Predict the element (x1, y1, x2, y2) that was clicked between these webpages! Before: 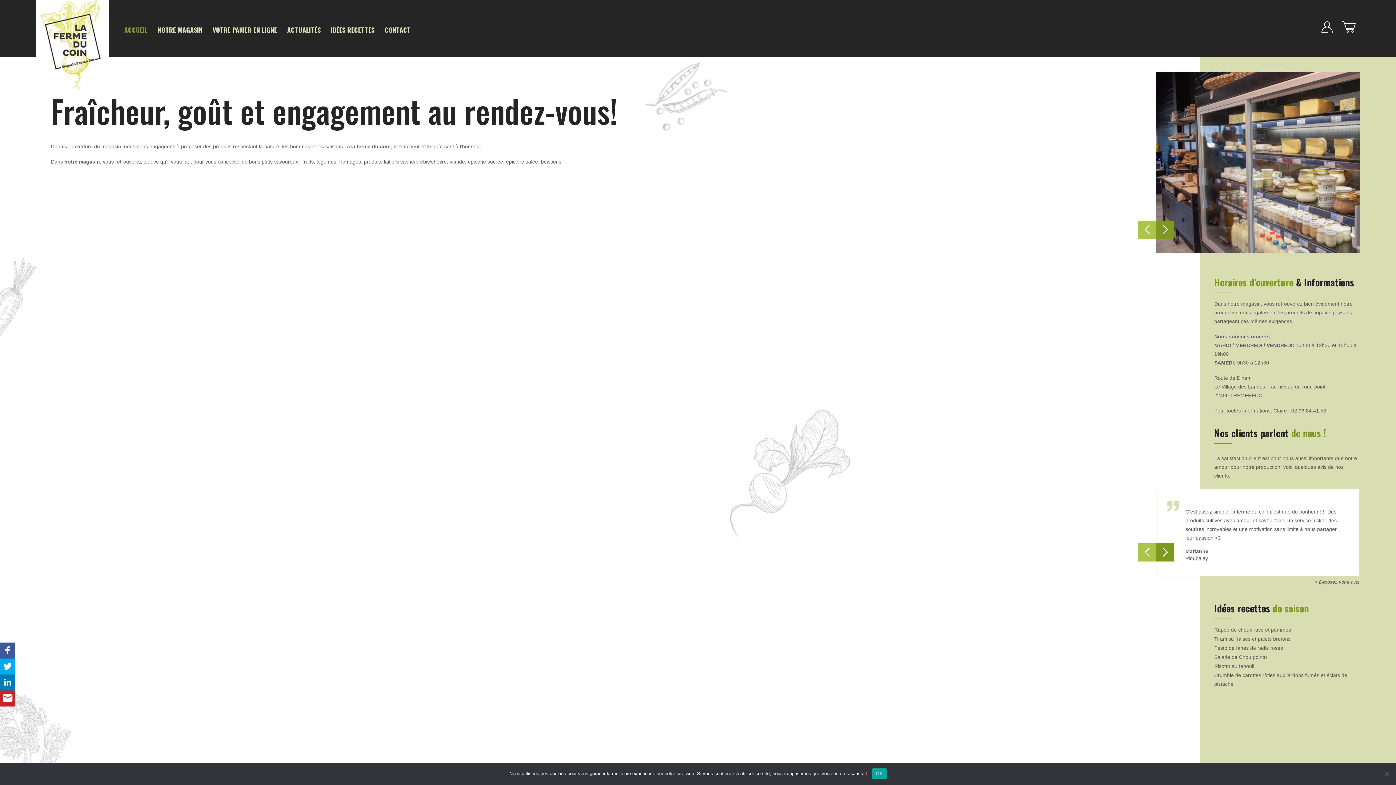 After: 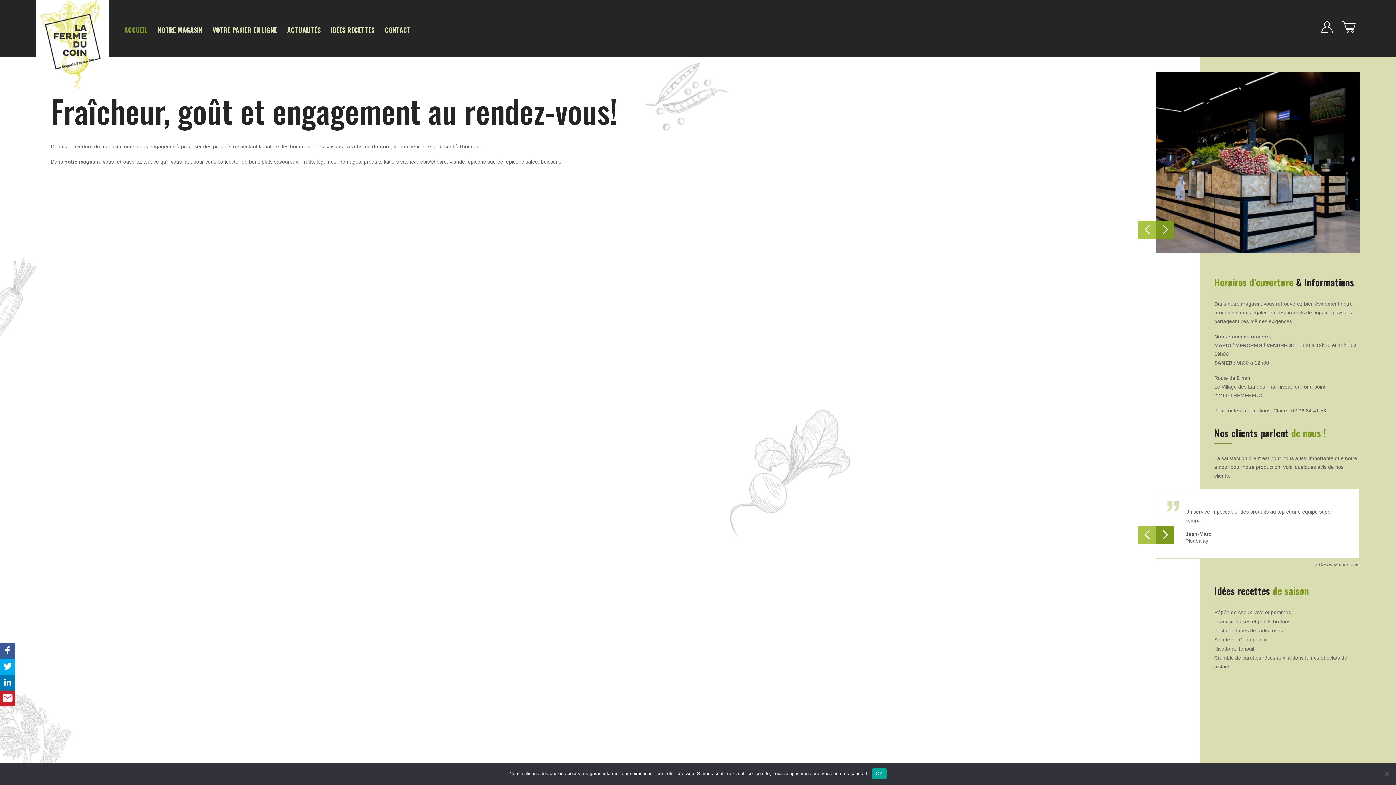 Action: label: Next slide bbox: (1156, 526, 1174, 544)